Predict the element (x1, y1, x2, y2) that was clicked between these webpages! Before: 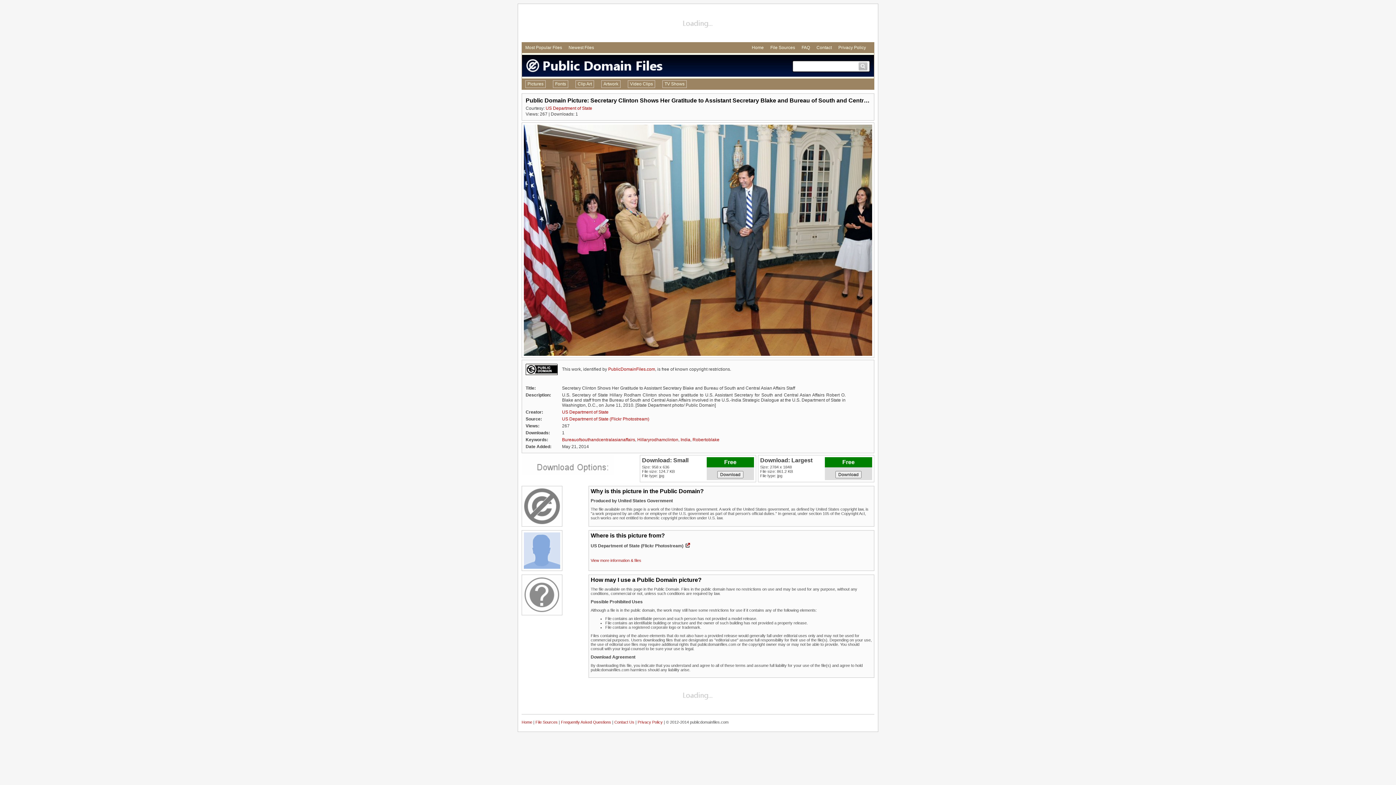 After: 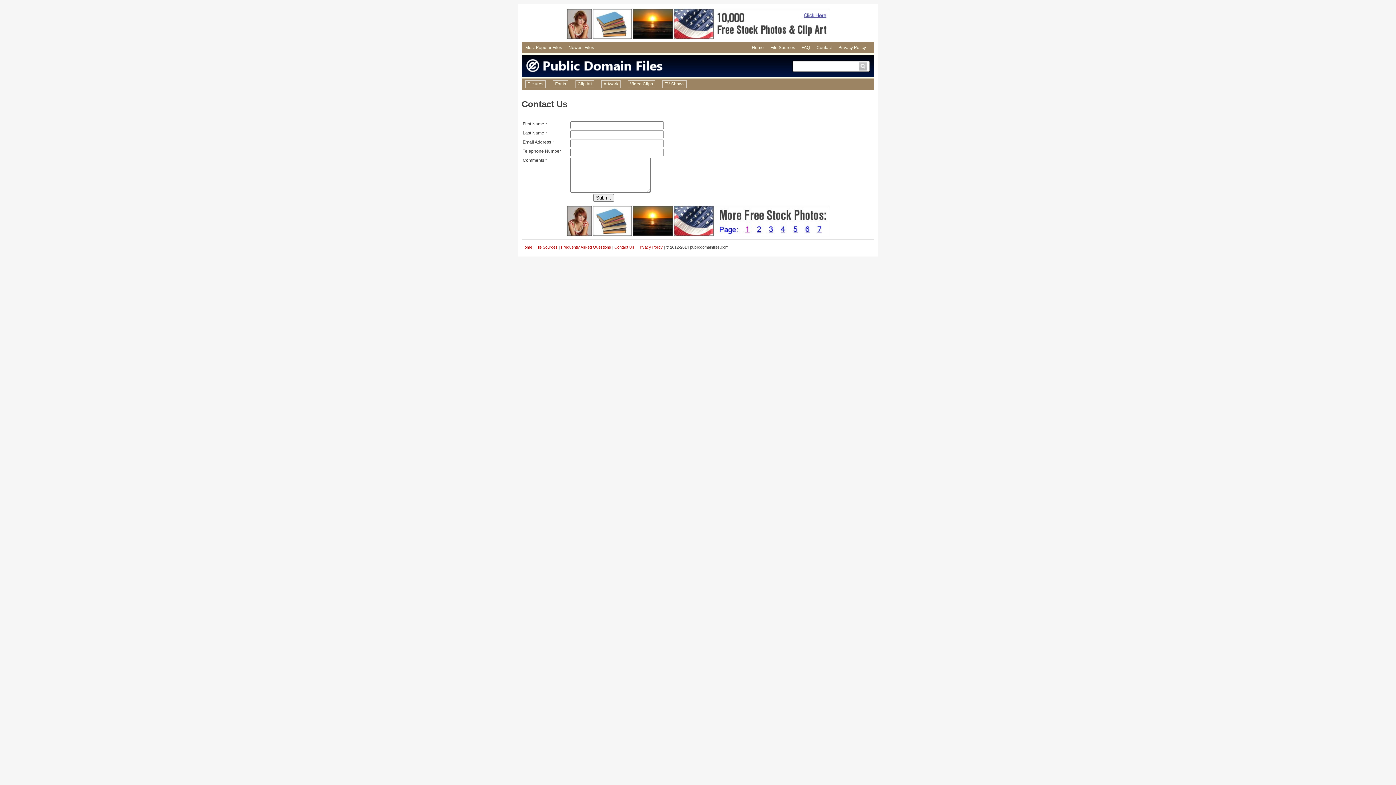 Action: bbox: (614, 720, 634, 724) label: Contact Us